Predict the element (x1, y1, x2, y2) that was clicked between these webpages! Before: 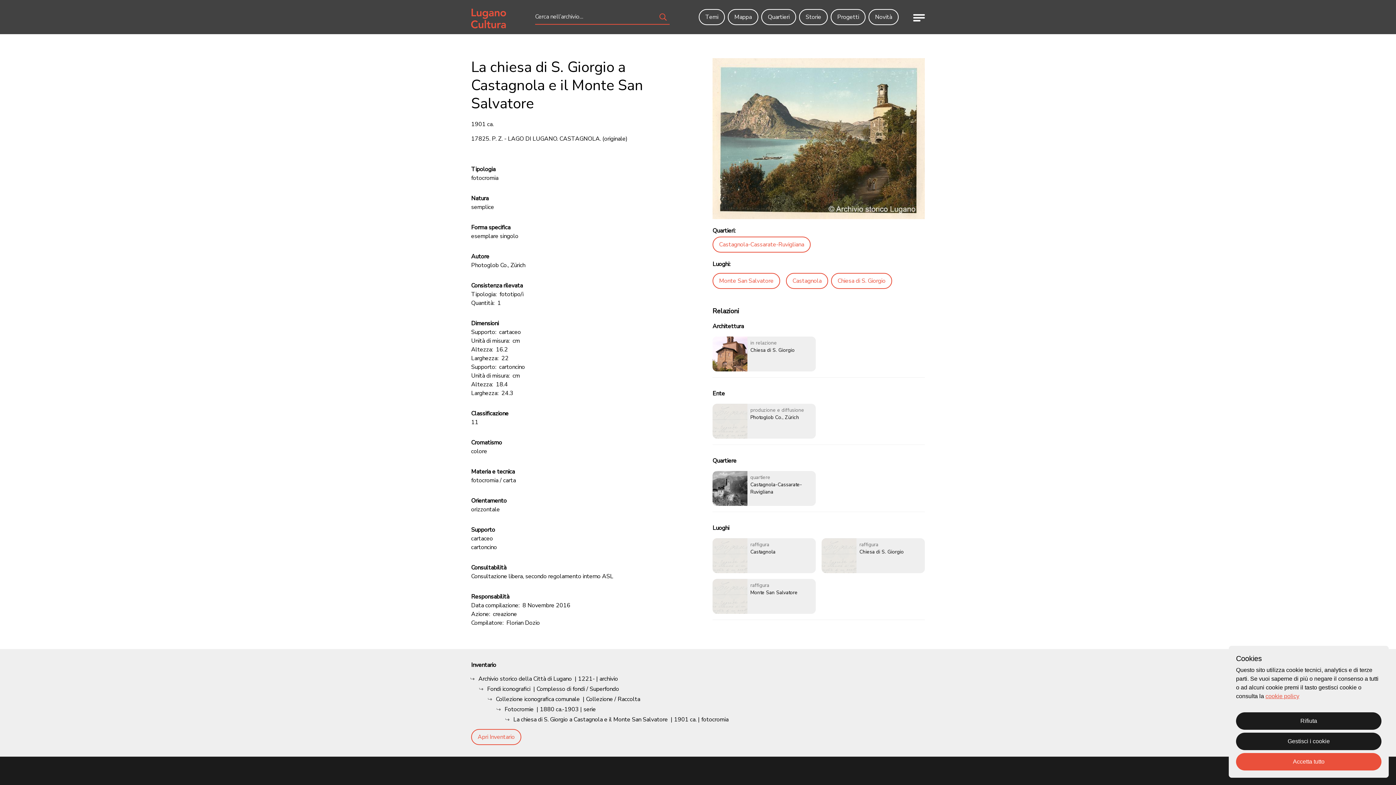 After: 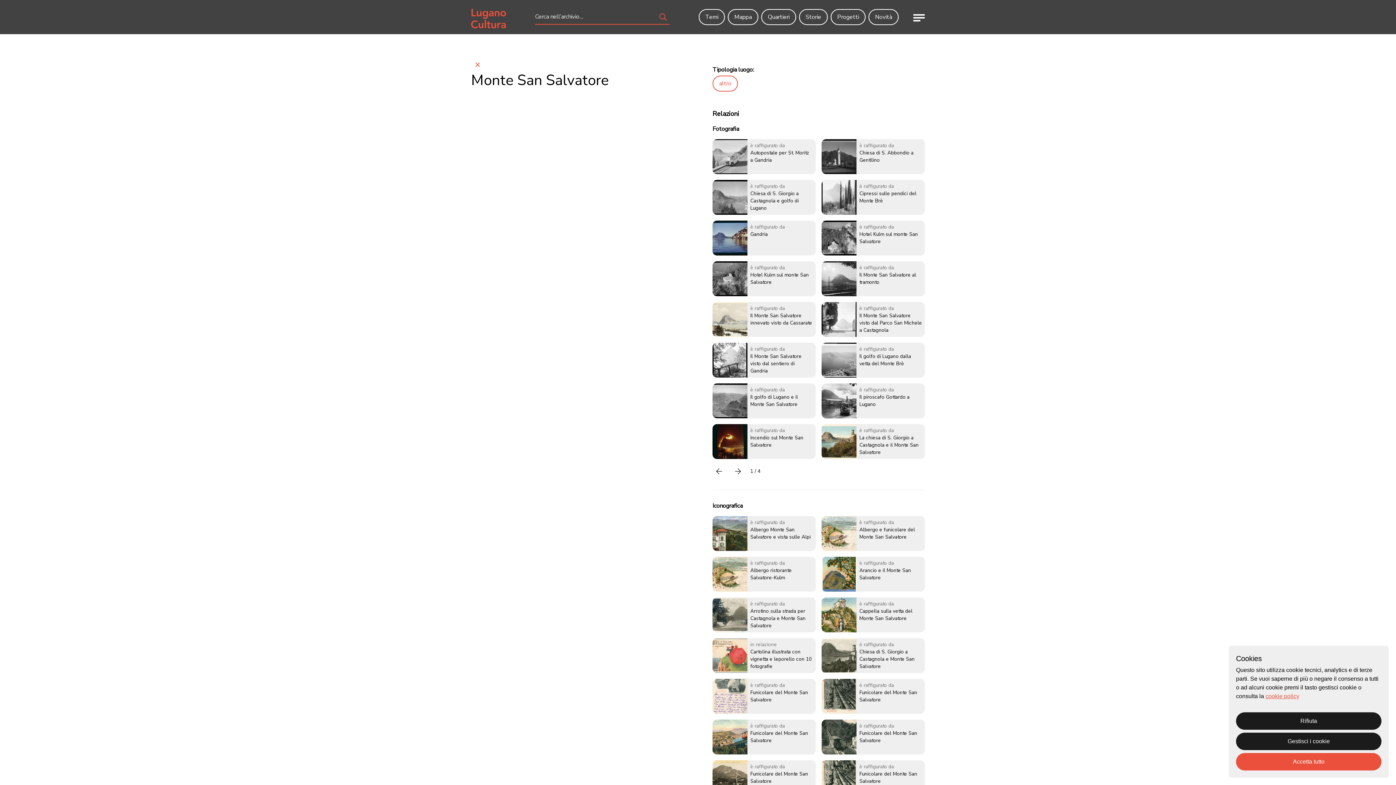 Action: label: raffigura
Monte San Salvatore bbox: (712, 579, 816, 614)